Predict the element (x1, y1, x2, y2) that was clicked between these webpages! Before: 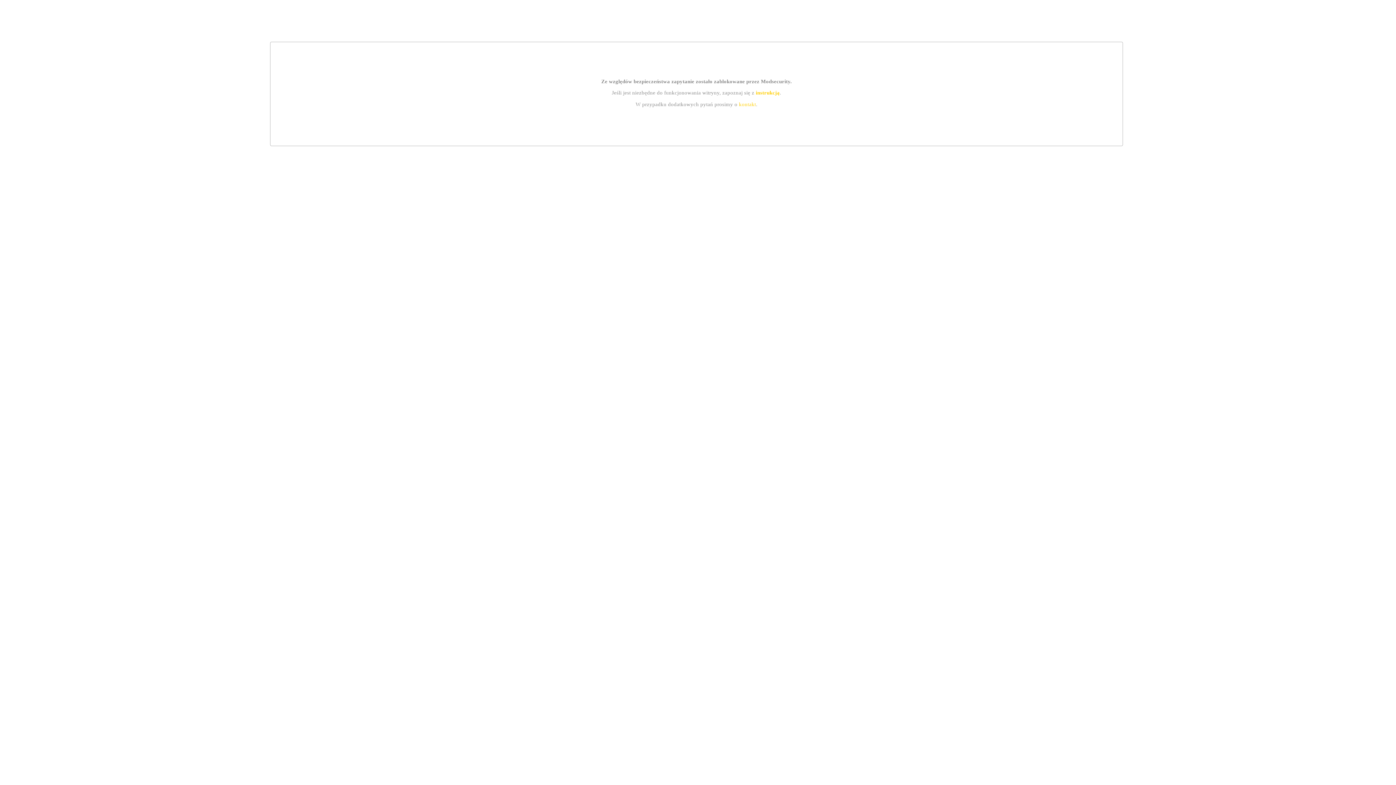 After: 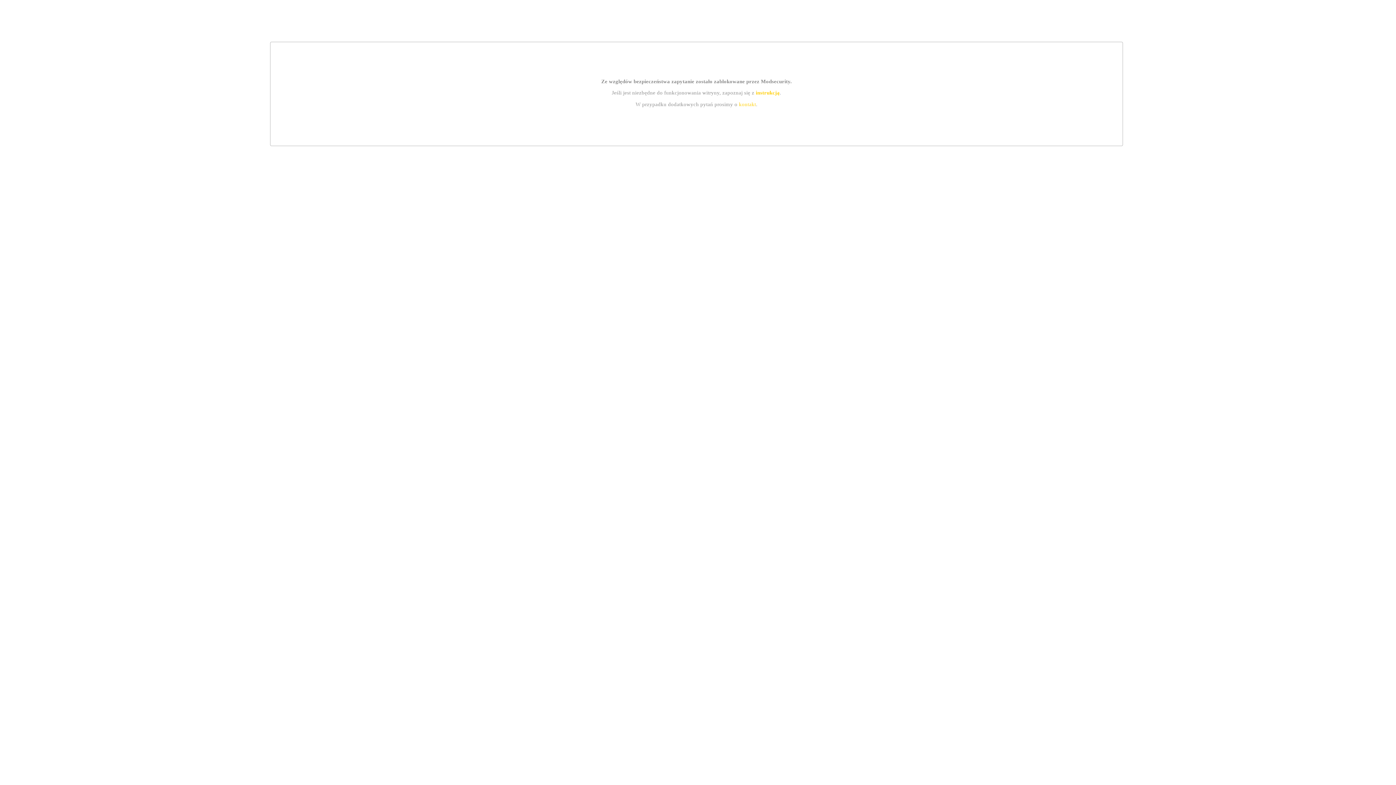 Action: bbox: (755, 89, 779, 95) label: instrukcją